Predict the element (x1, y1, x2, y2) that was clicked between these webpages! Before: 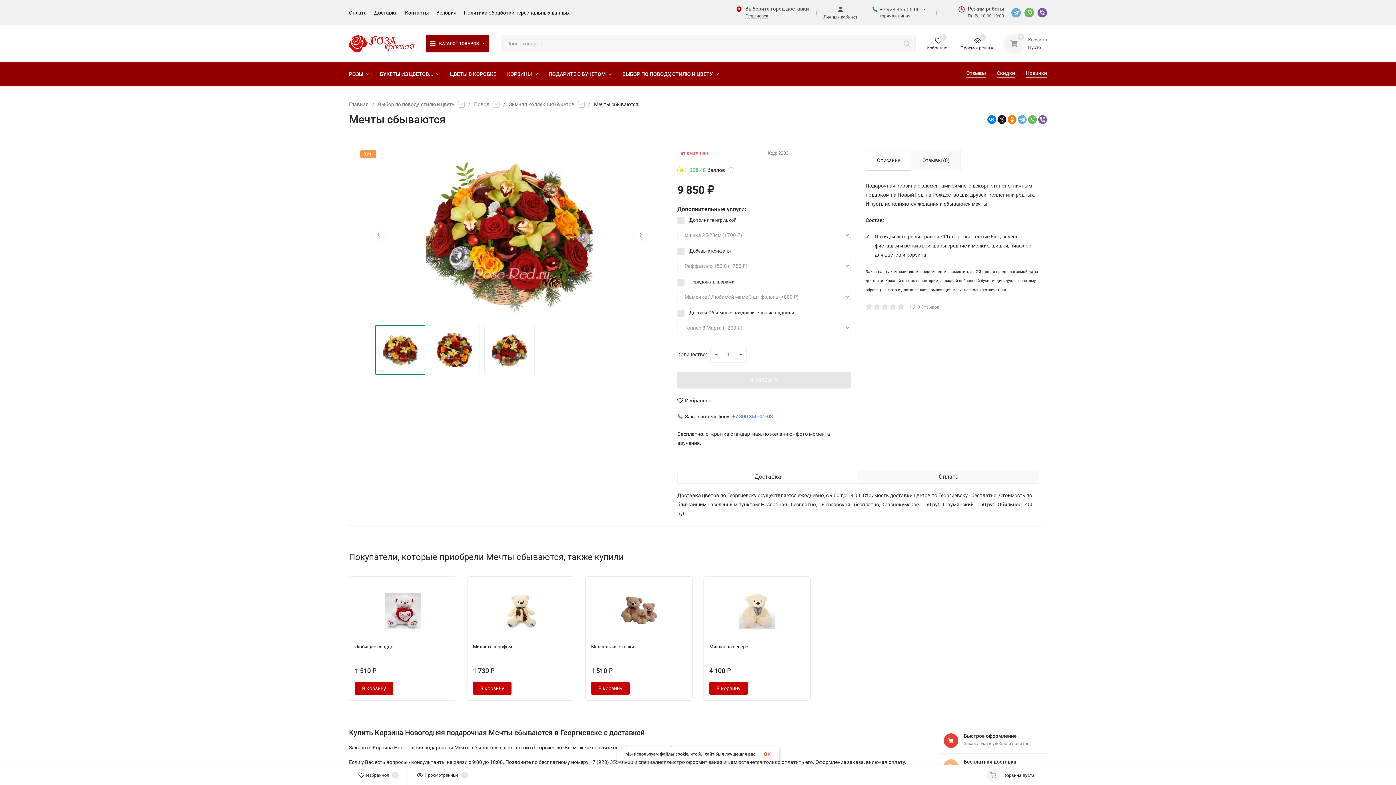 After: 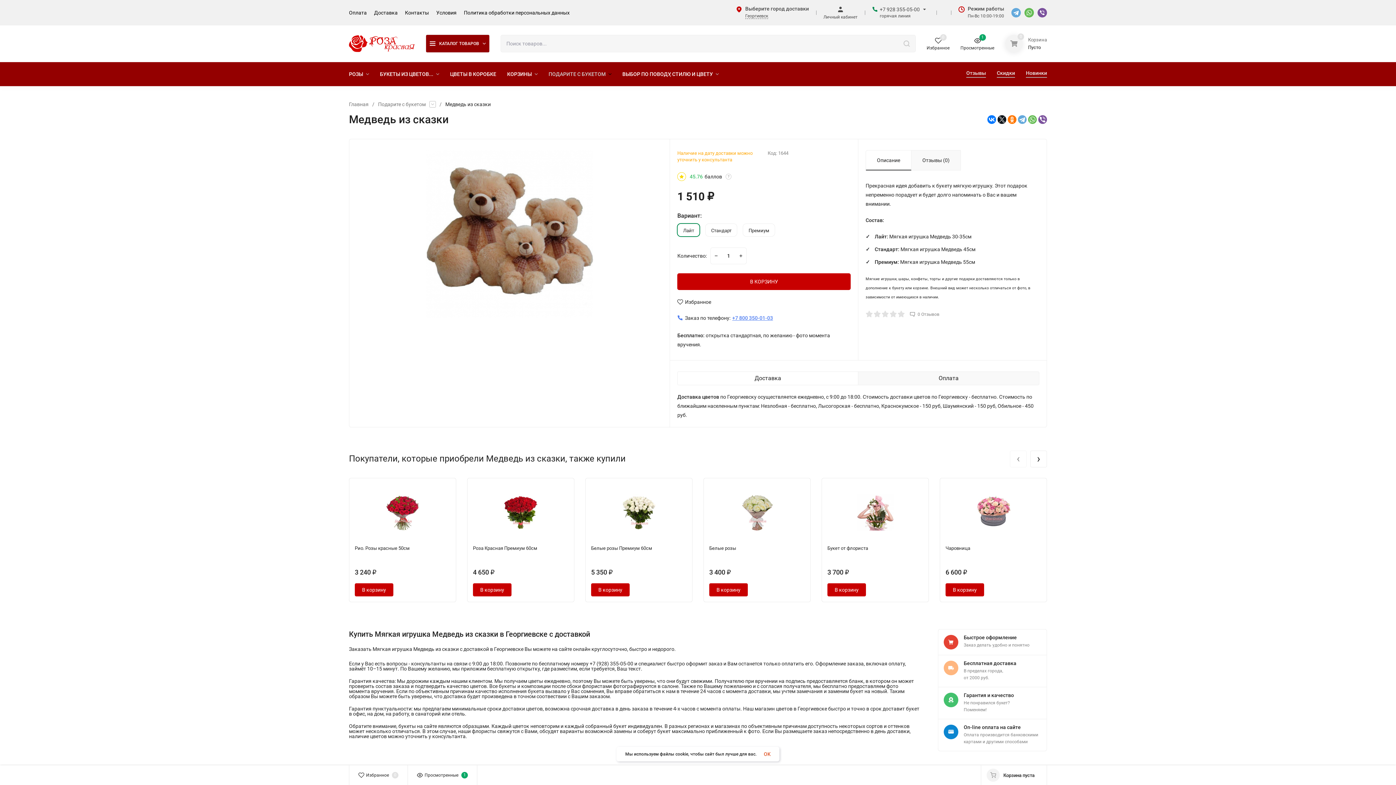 Action: label: Медведь из сказки bbox: (591, 582, 686, 659)